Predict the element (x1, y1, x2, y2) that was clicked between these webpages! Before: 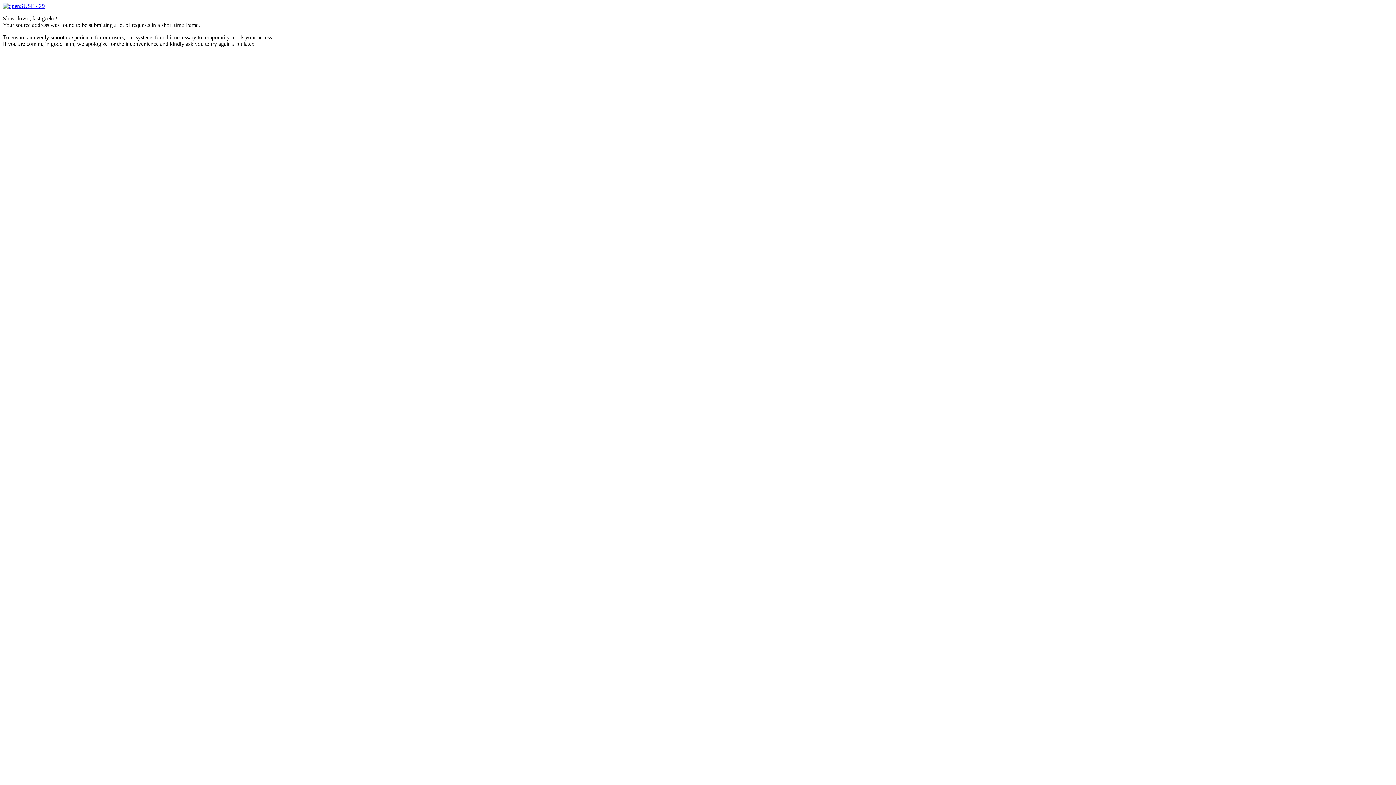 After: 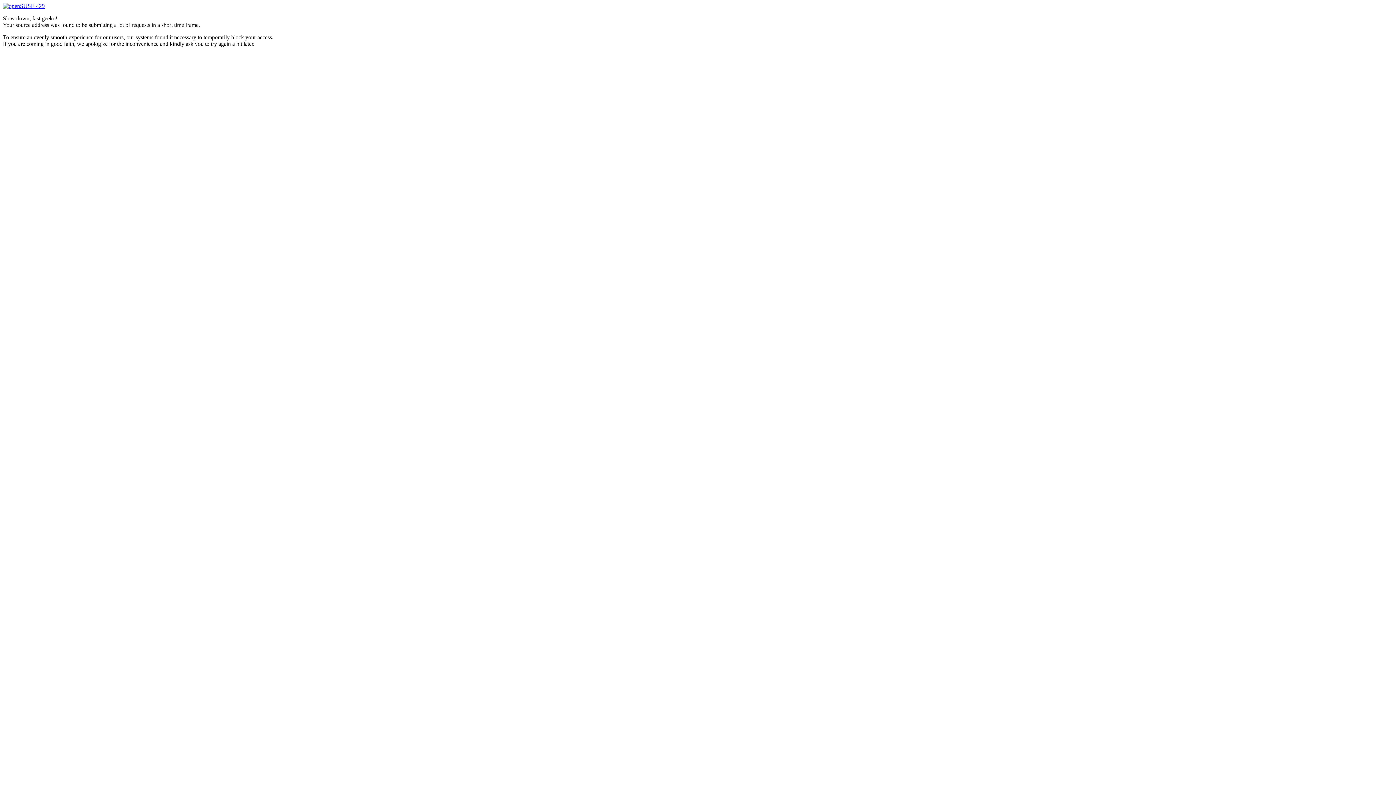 Action: label:  429 bbox: (2, 2, 44, 9)